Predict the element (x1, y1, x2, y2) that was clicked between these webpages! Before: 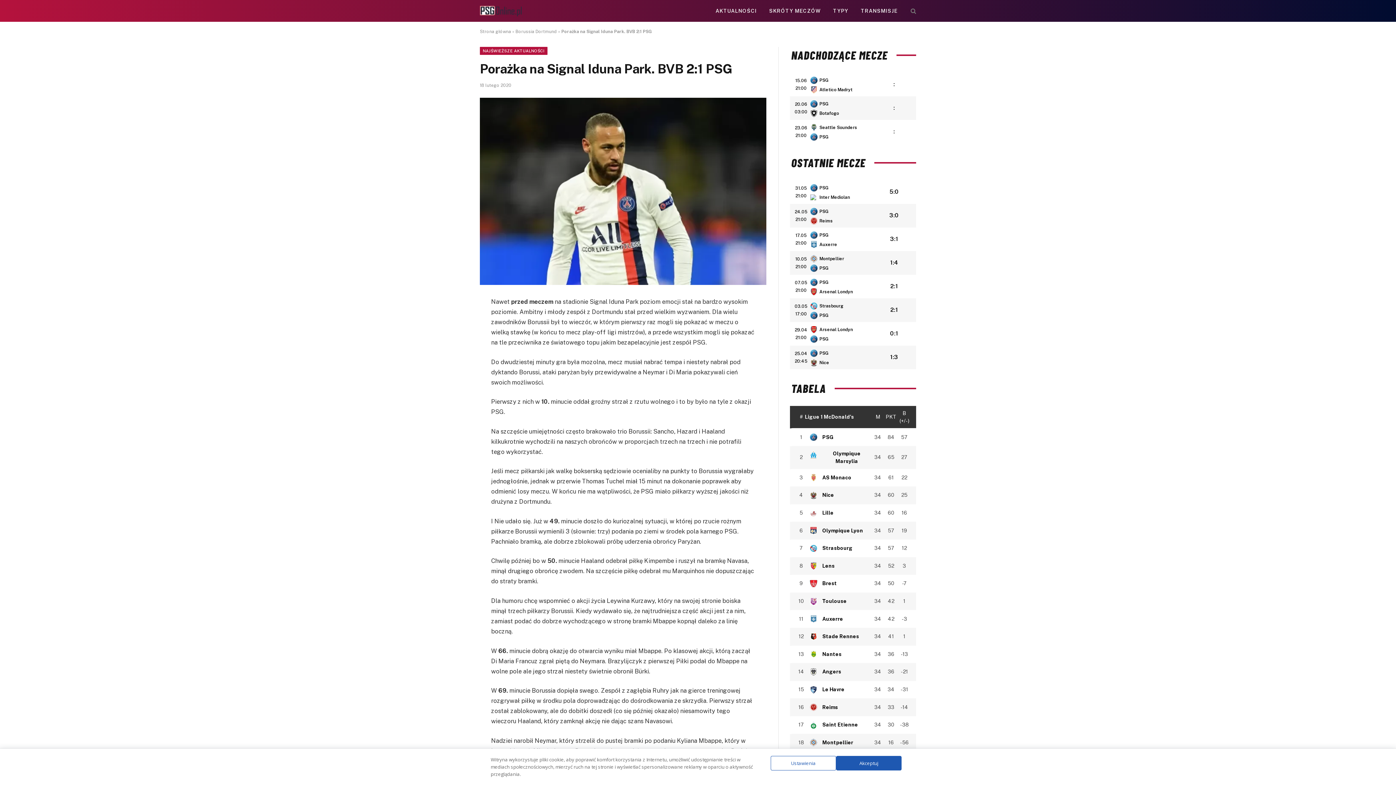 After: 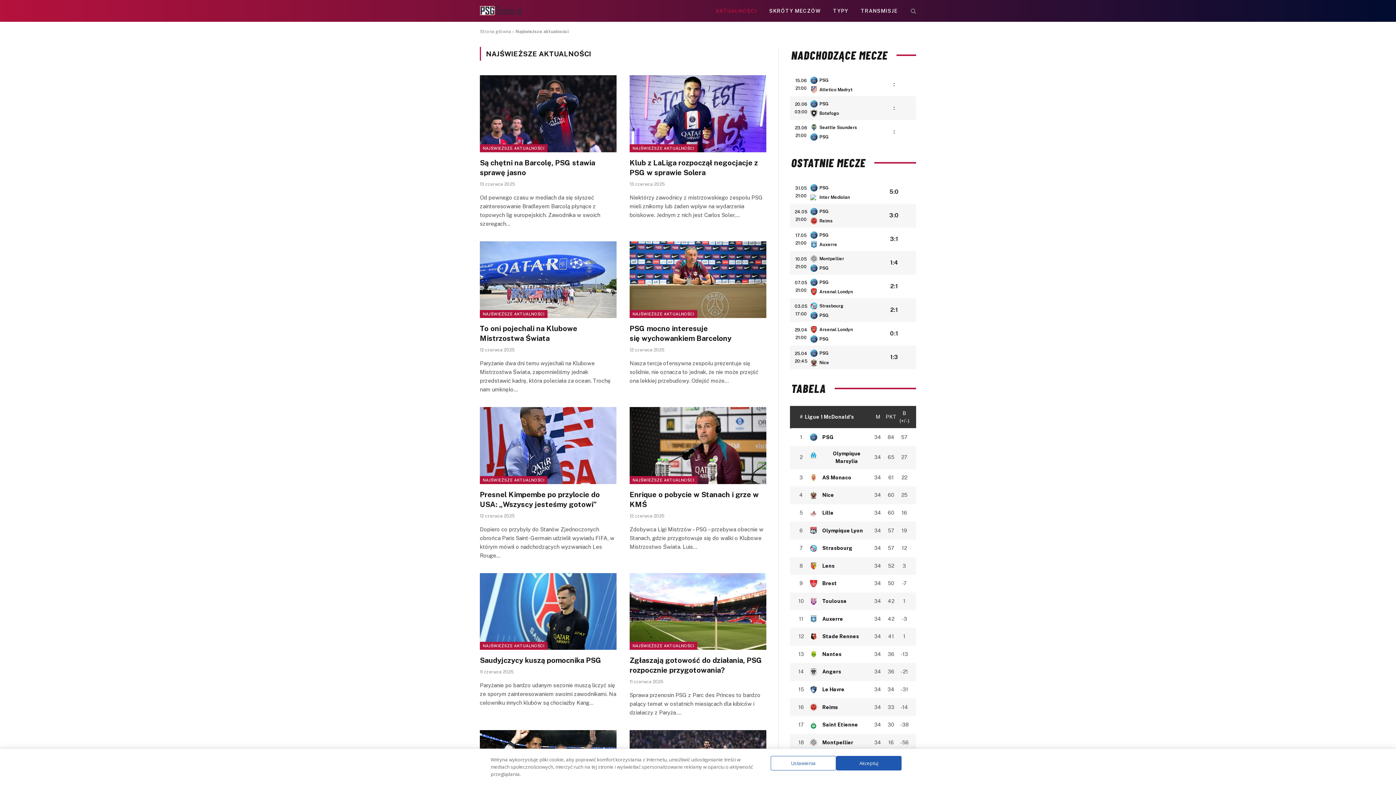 Action: bbox: (709, 0, 763, 21) label: AKTUALNOŚCI